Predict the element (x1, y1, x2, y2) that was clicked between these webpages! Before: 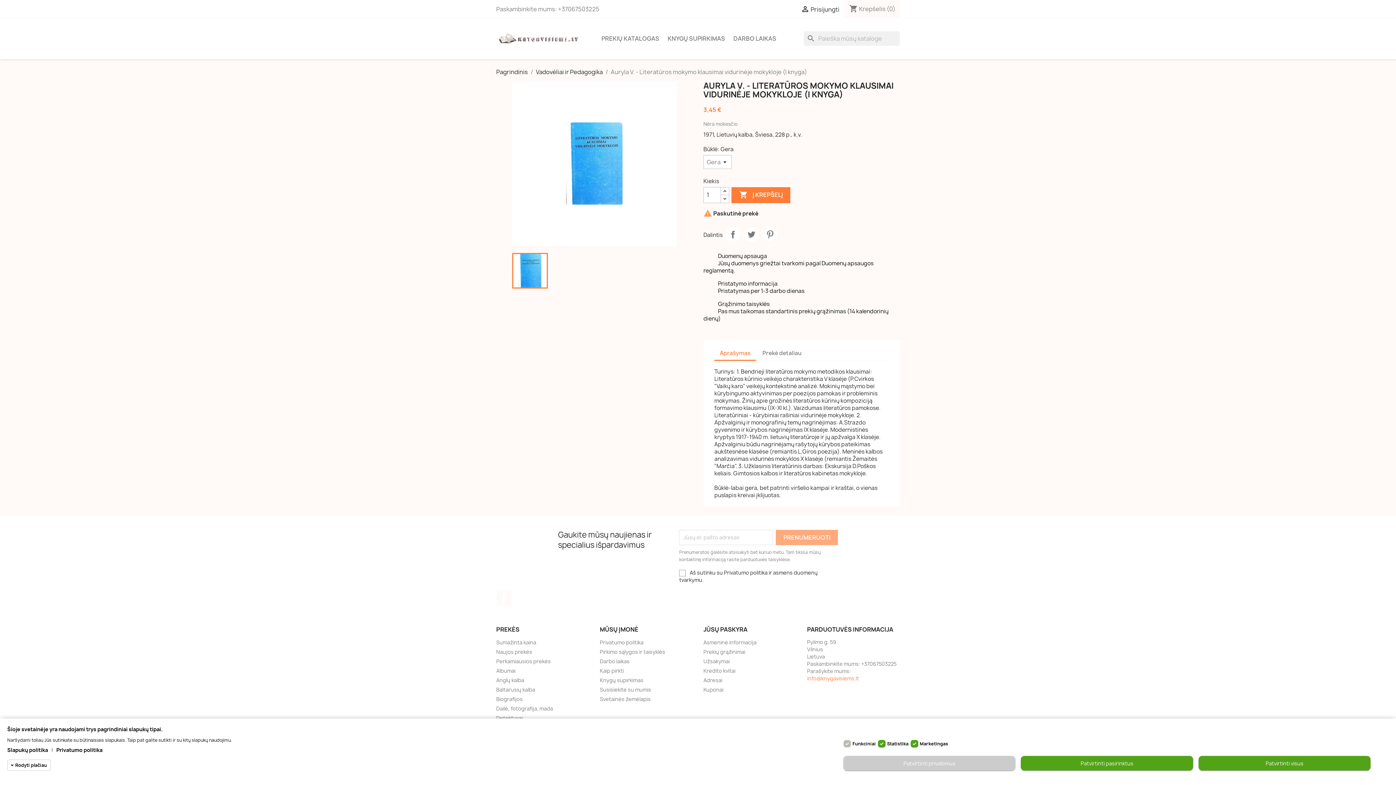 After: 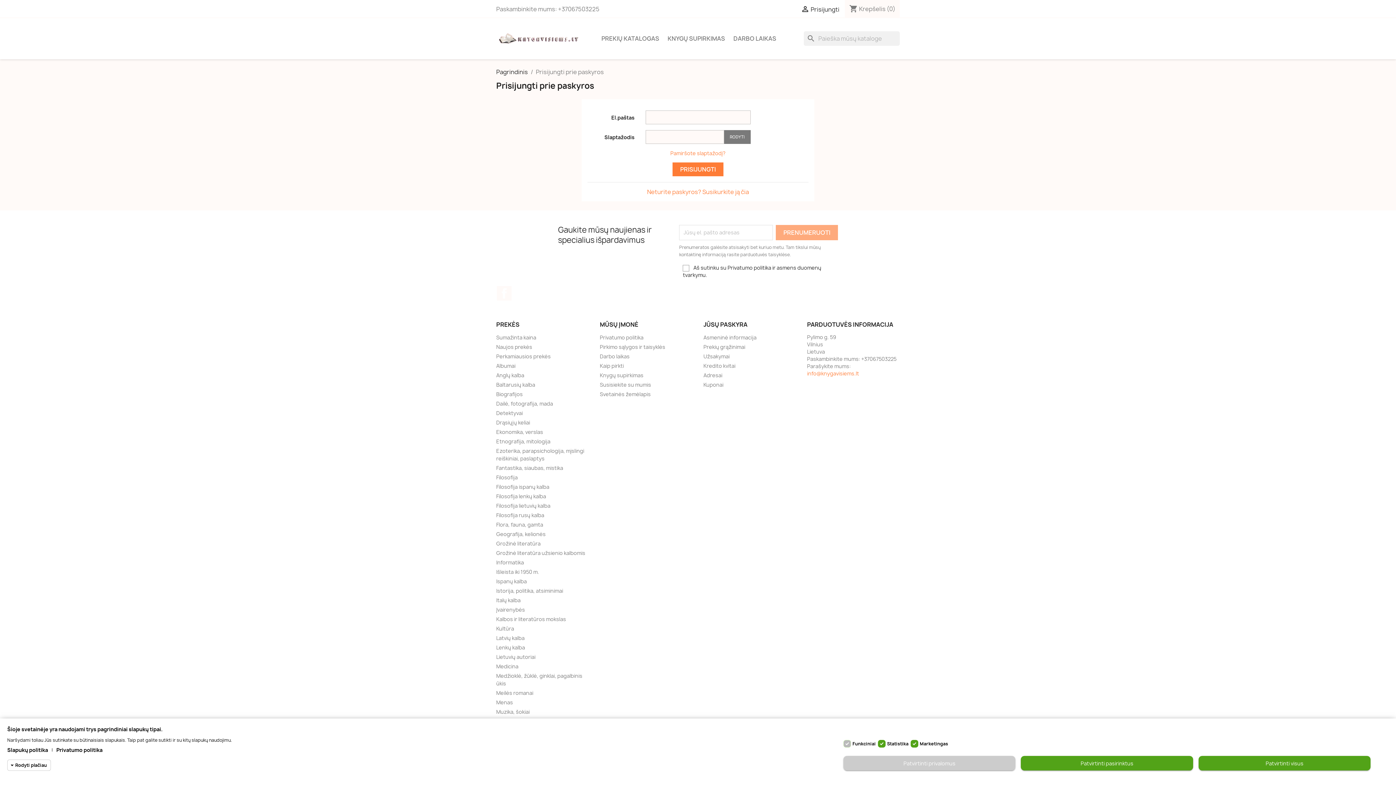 Action: label: Adresai bbox: (703, 677, 722, 683)